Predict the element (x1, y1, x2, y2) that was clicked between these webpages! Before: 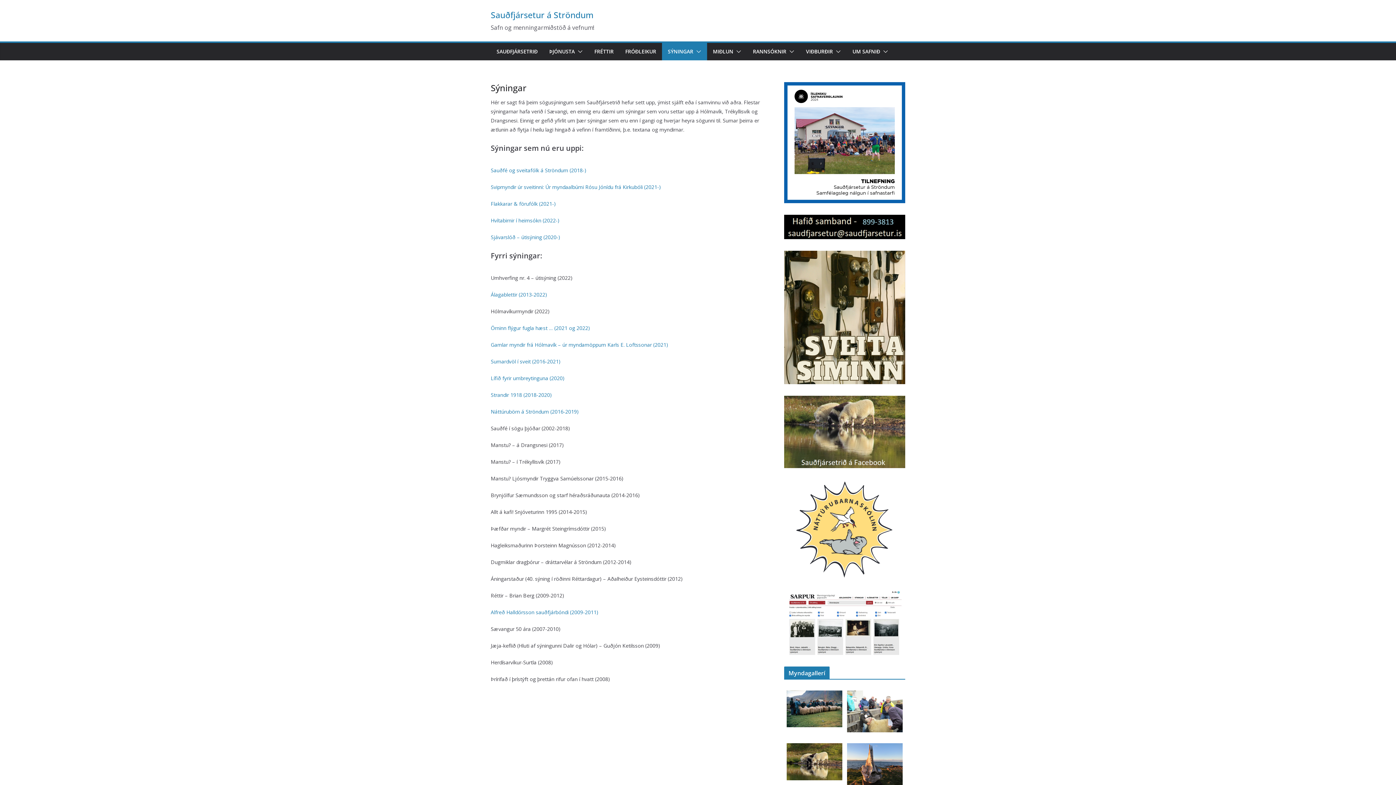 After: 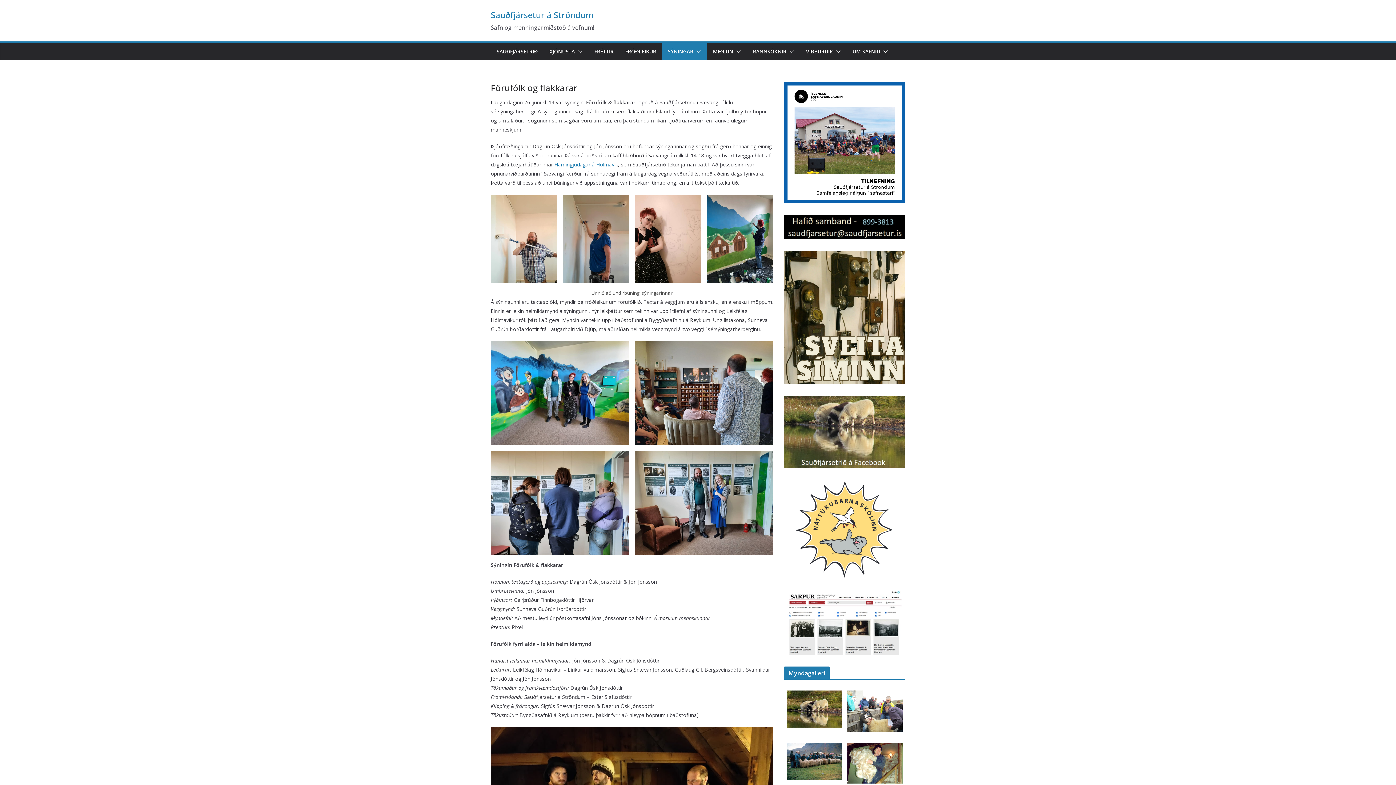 Action: label: Flakkarar & förufólk (2021-) bbox: (490, 200, 556, 207)